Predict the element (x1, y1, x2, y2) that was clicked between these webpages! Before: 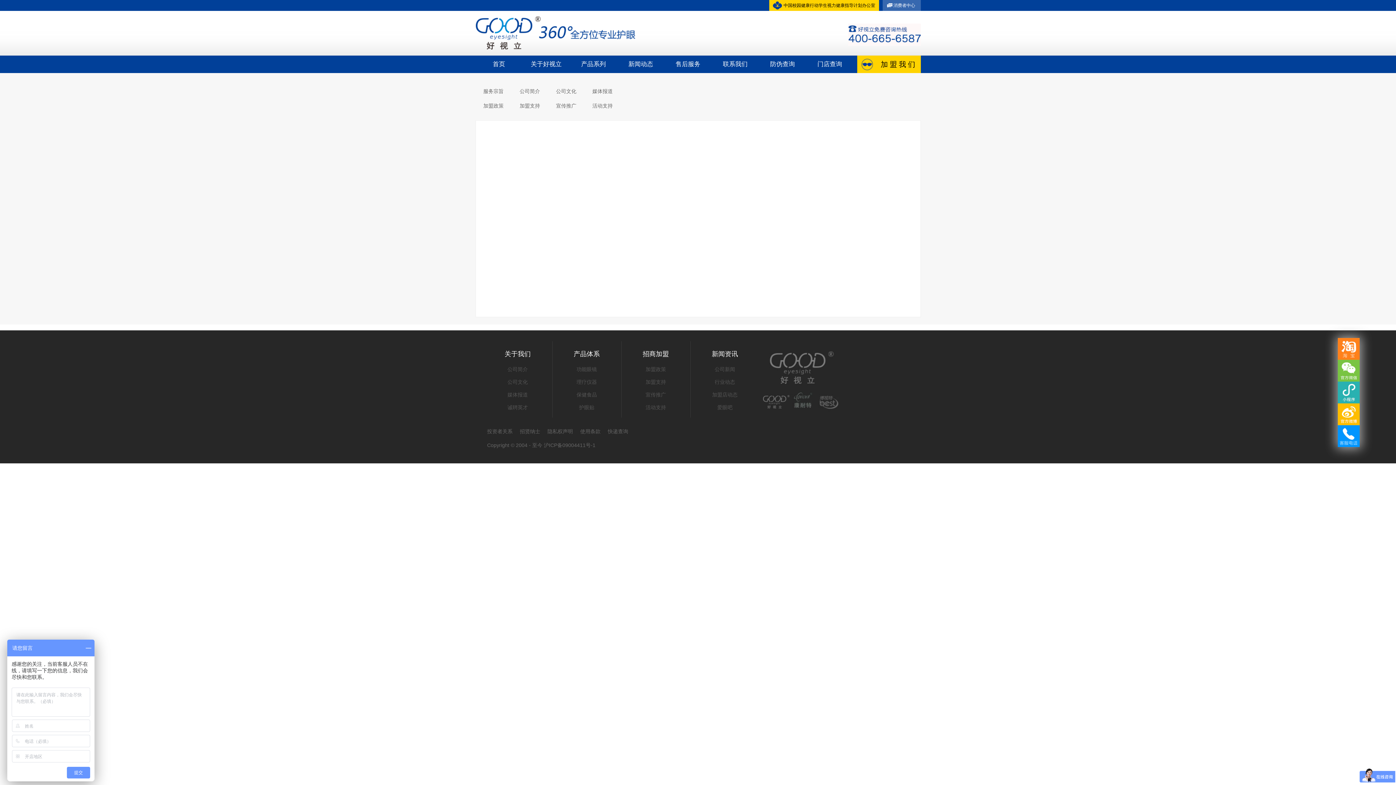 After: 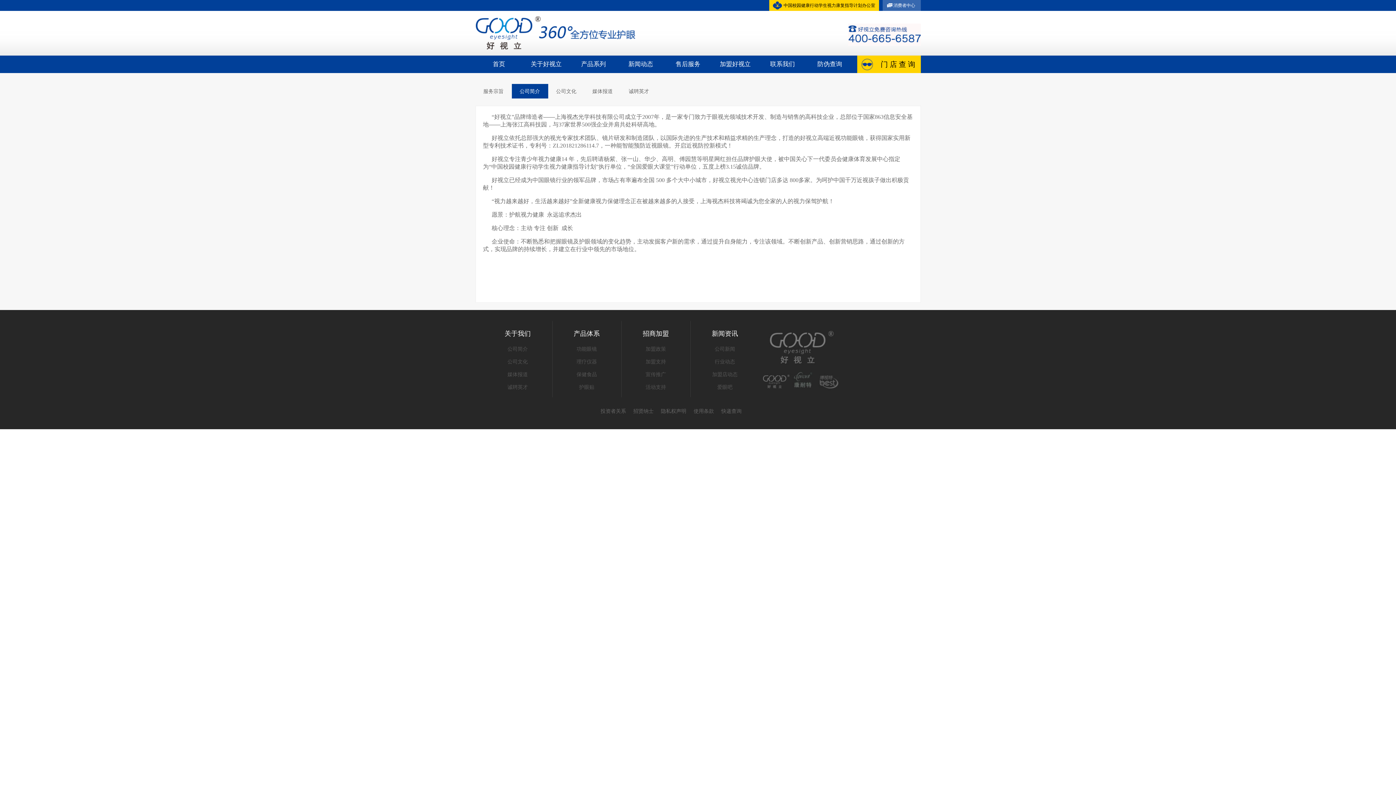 Action: bbox: (504, 350, 530, 357) label: 关于我们